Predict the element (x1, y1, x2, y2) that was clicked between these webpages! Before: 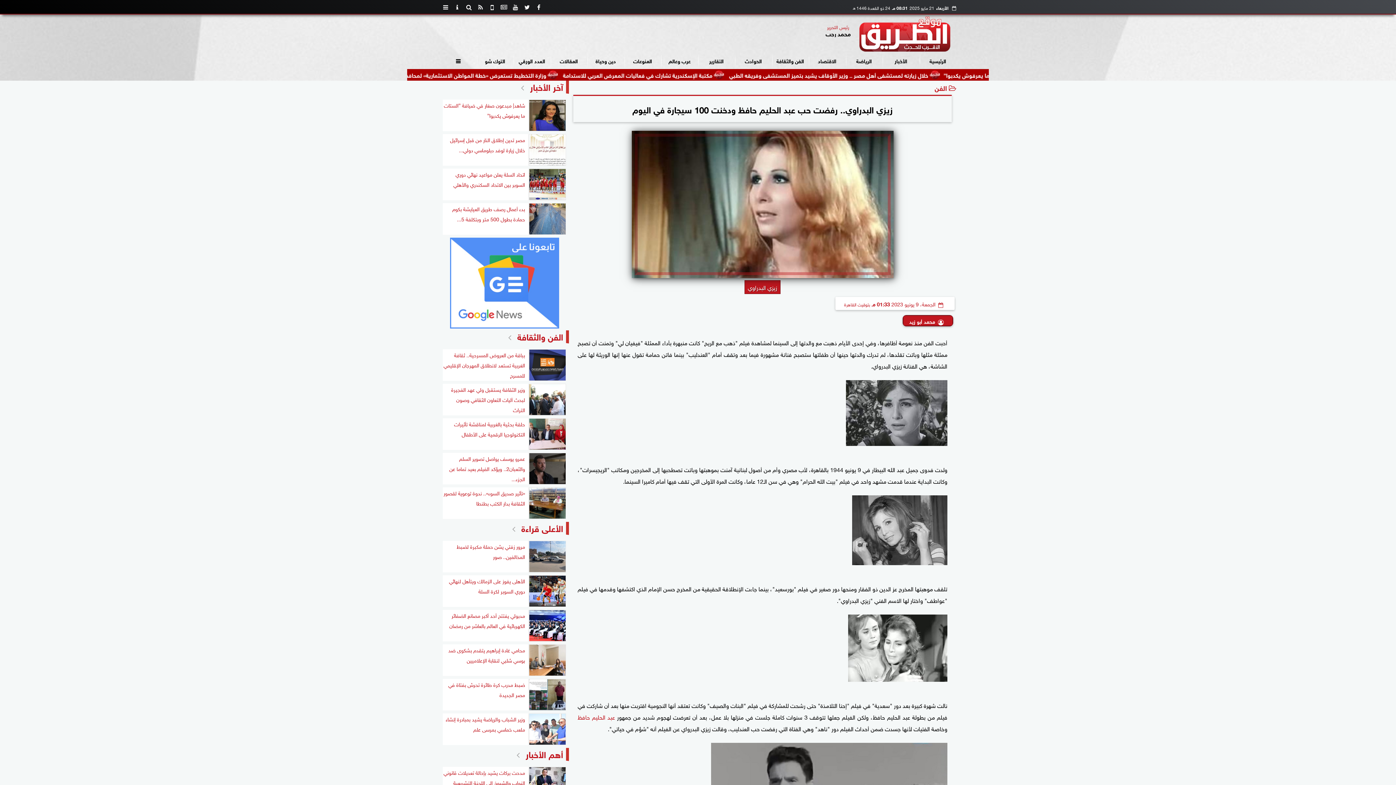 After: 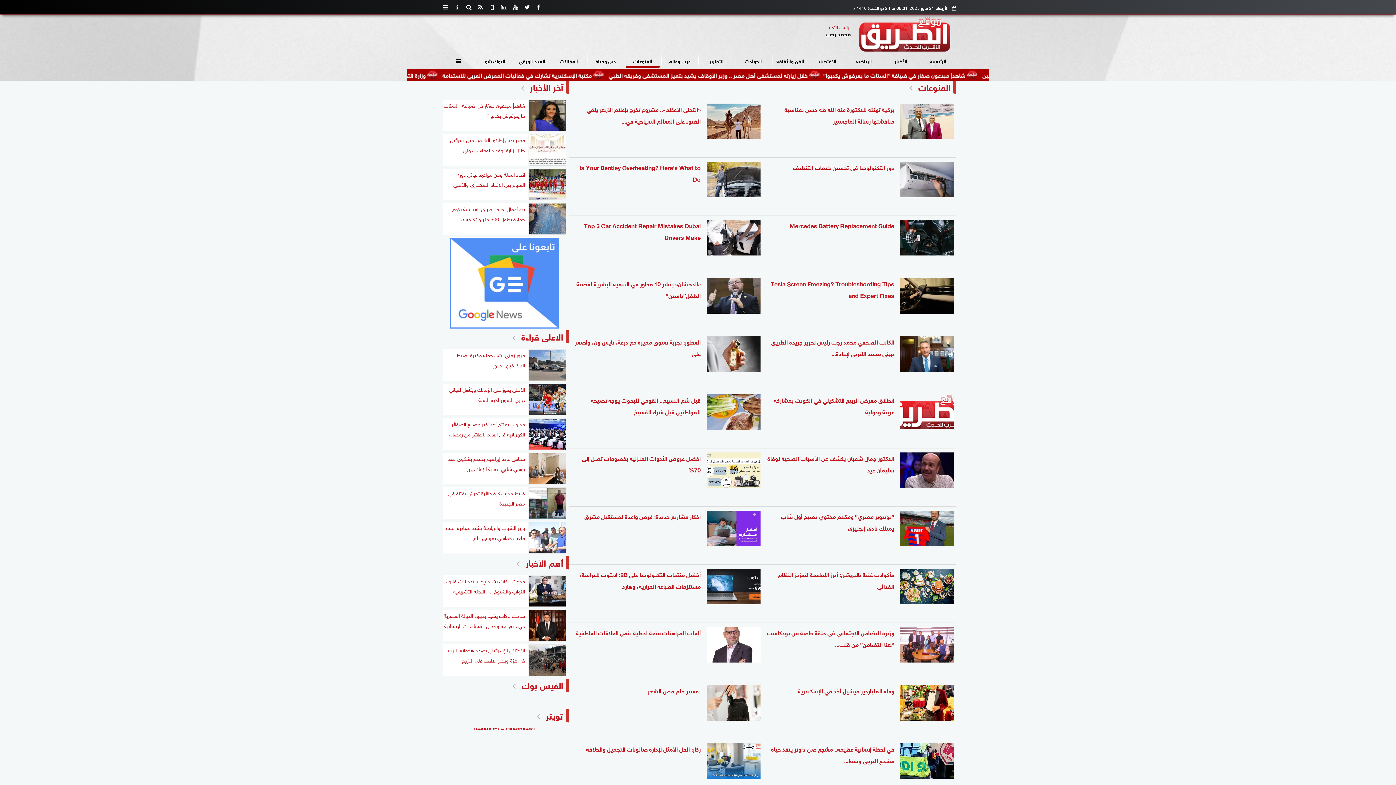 Action: bbox: (625, 53, 660, 67) label: المنوعات